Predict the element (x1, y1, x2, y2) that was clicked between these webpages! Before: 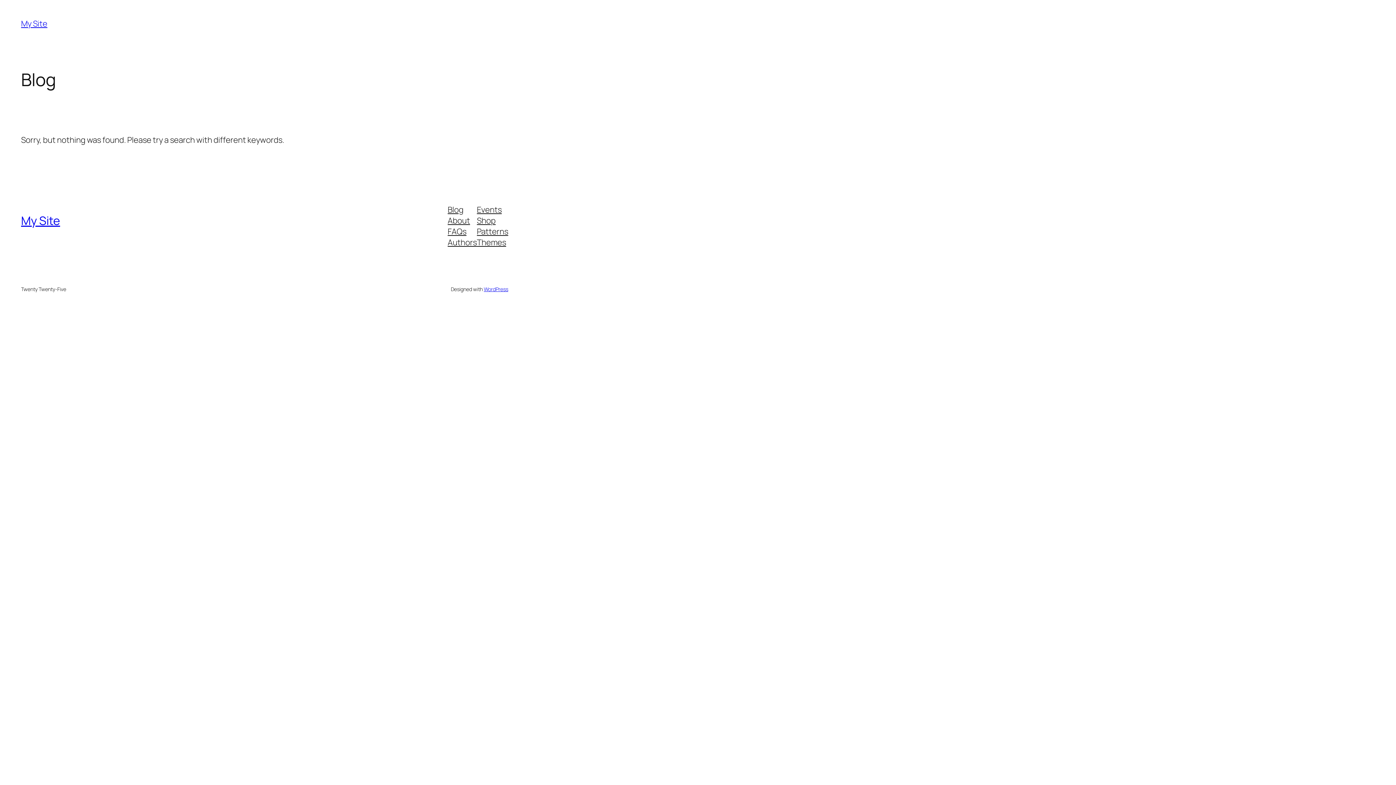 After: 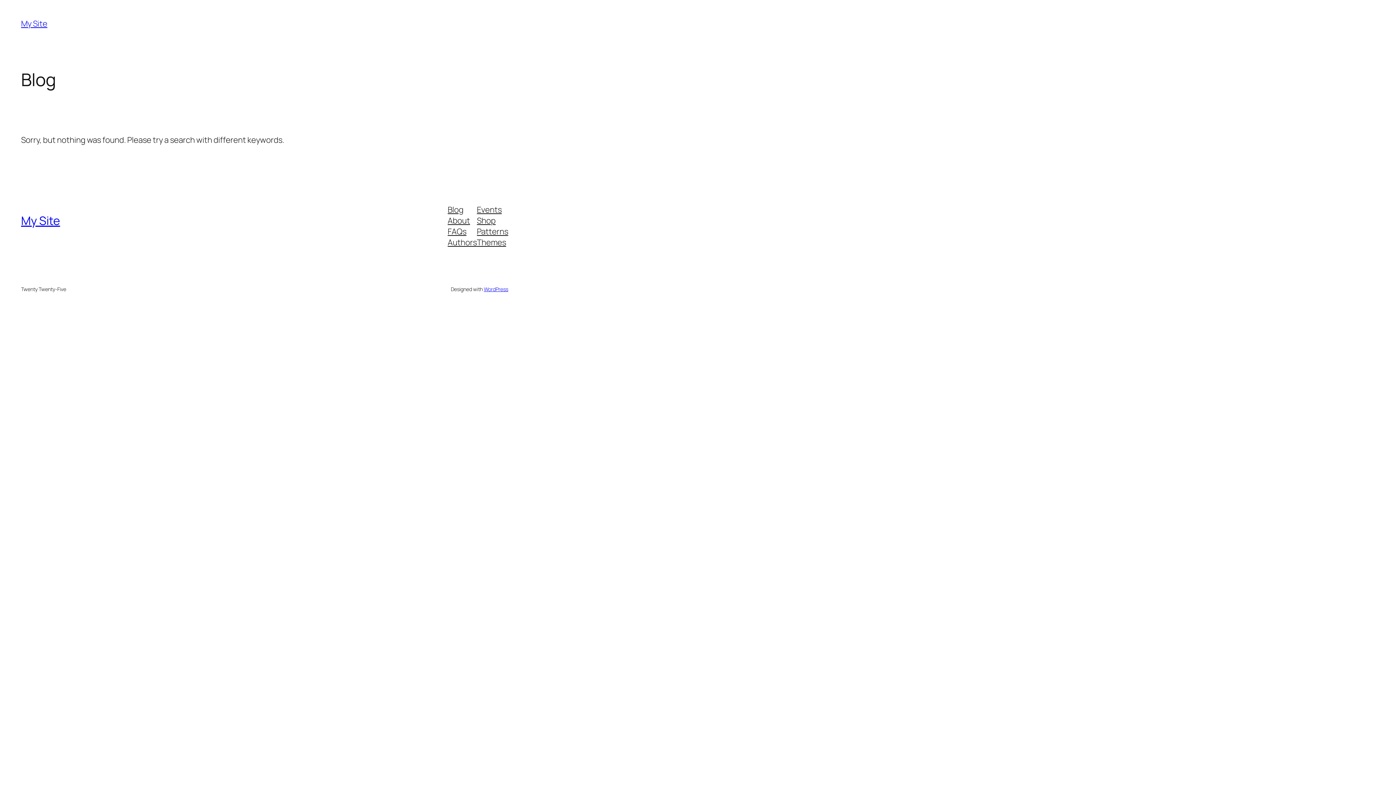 Action: label: My Site bbox: (21, 18, 47, 29)